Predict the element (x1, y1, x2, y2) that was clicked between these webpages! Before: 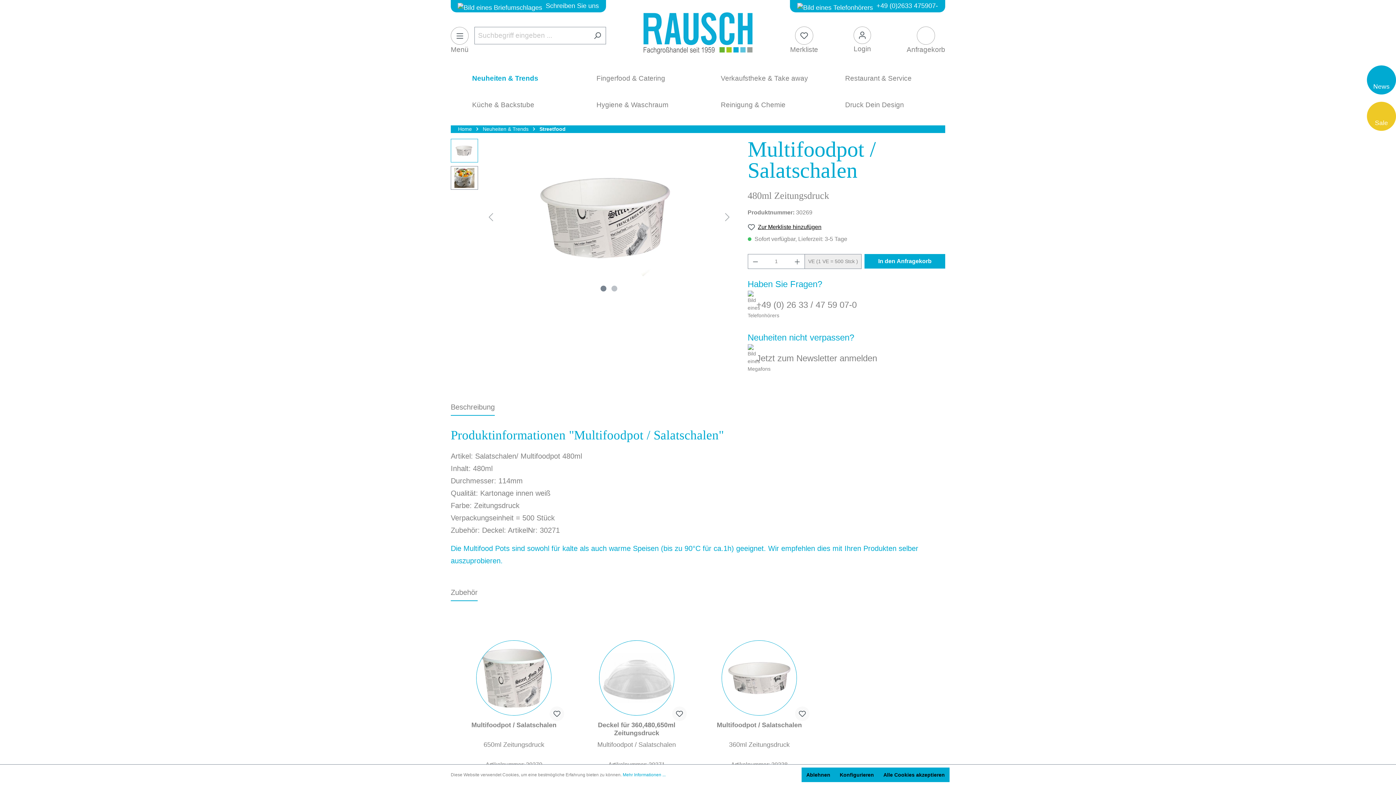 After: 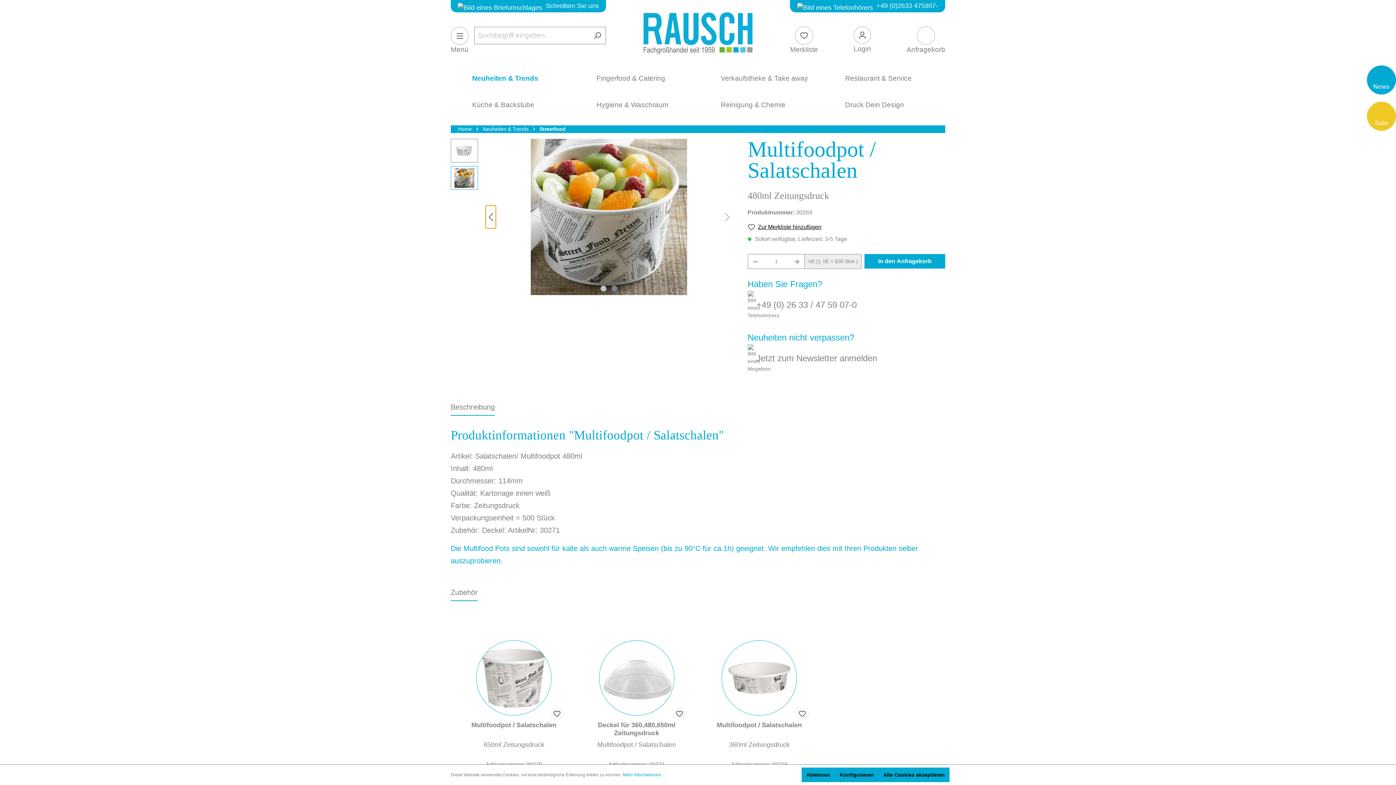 Action: label: Vorheriges bbox: (485, 205, 496, 229)